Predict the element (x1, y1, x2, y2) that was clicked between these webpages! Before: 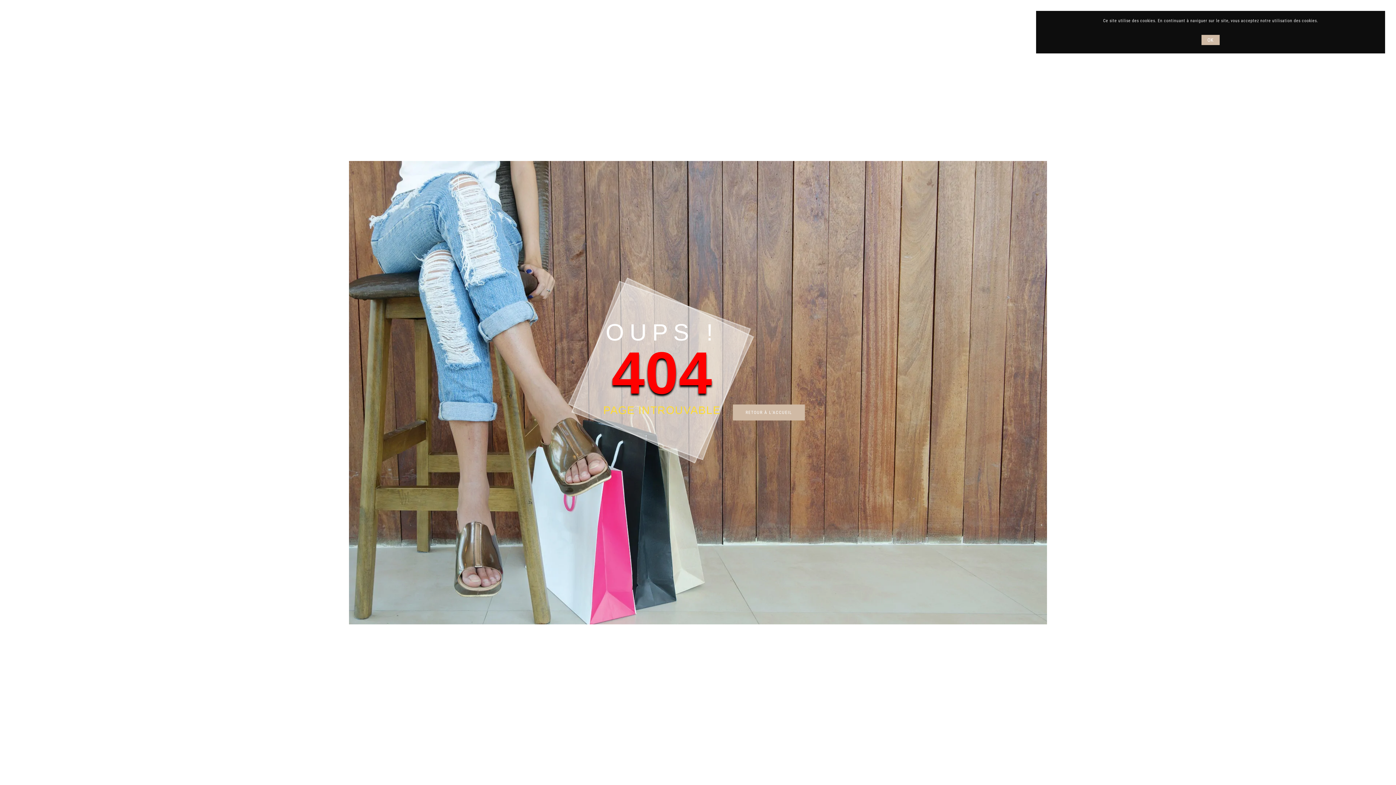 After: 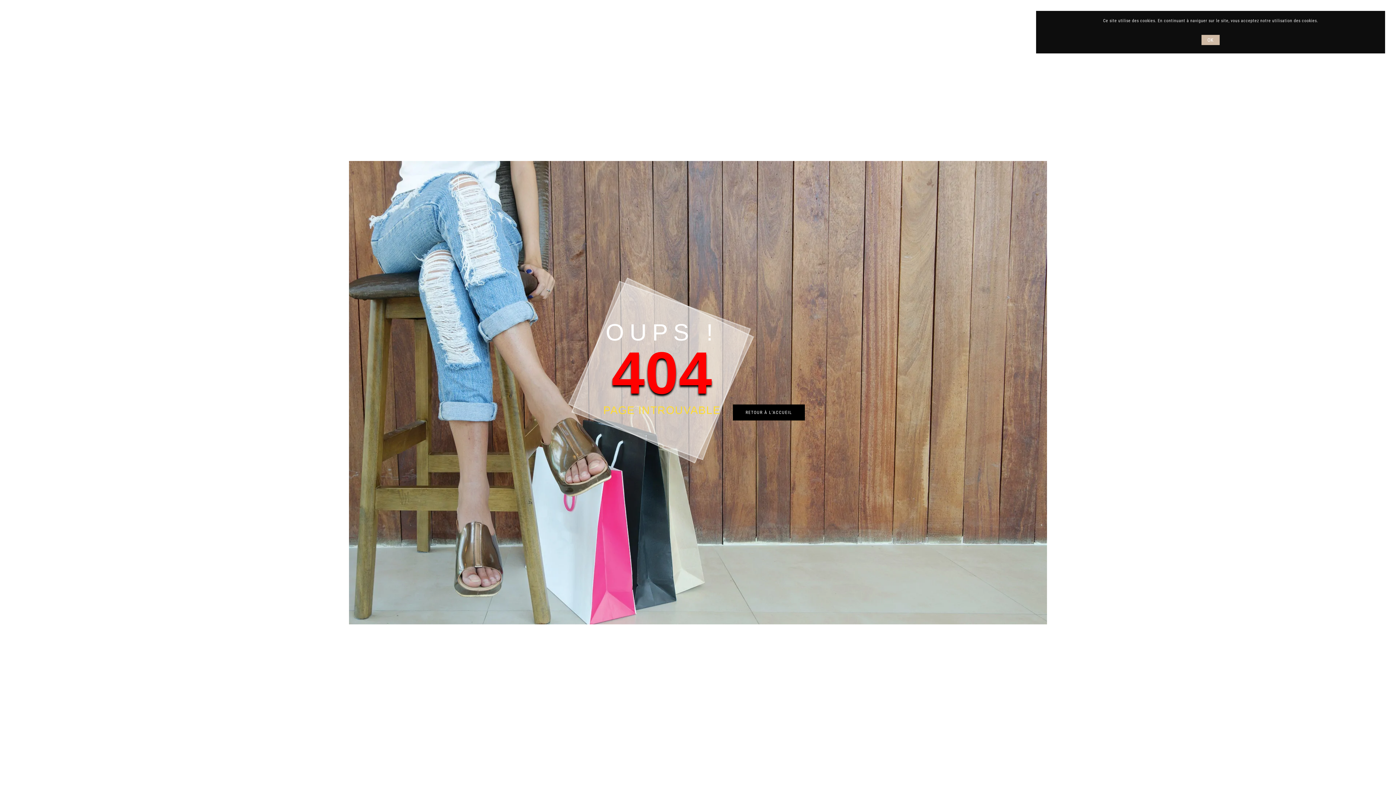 Action: bbox: (733, 404, 805, 420) label: RETOUR À L'ACCUEIL